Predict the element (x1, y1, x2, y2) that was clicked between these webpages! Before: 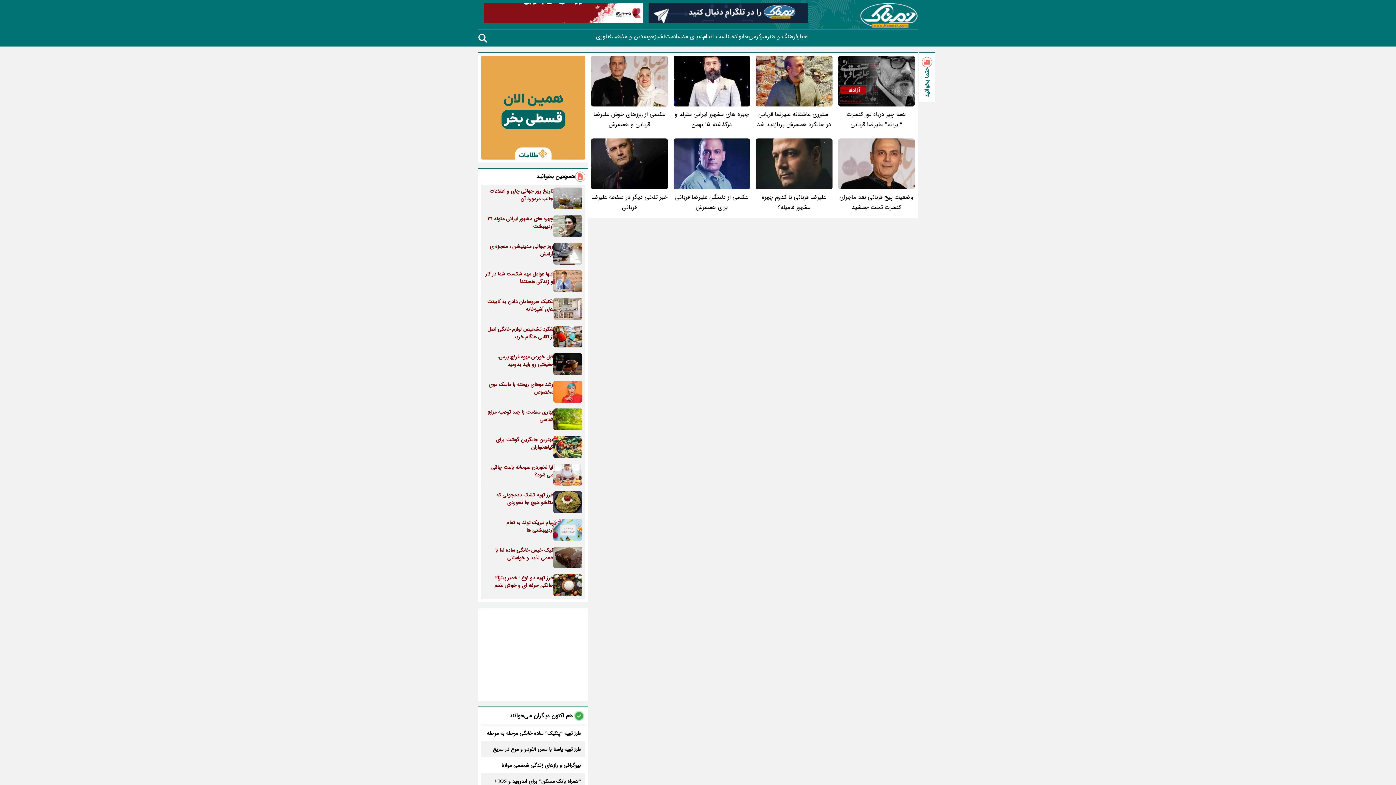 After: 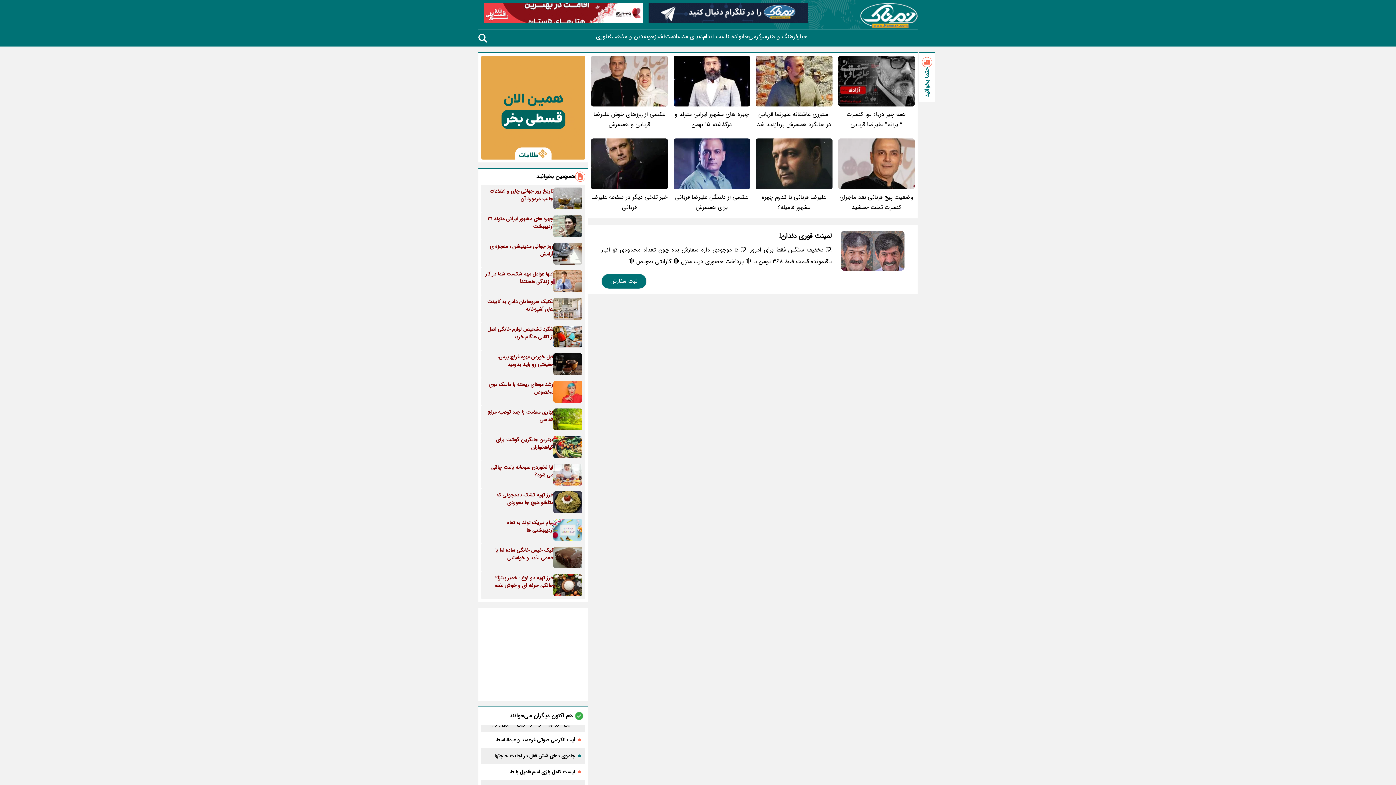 Action: bbox: (481, 55, 585, 159)